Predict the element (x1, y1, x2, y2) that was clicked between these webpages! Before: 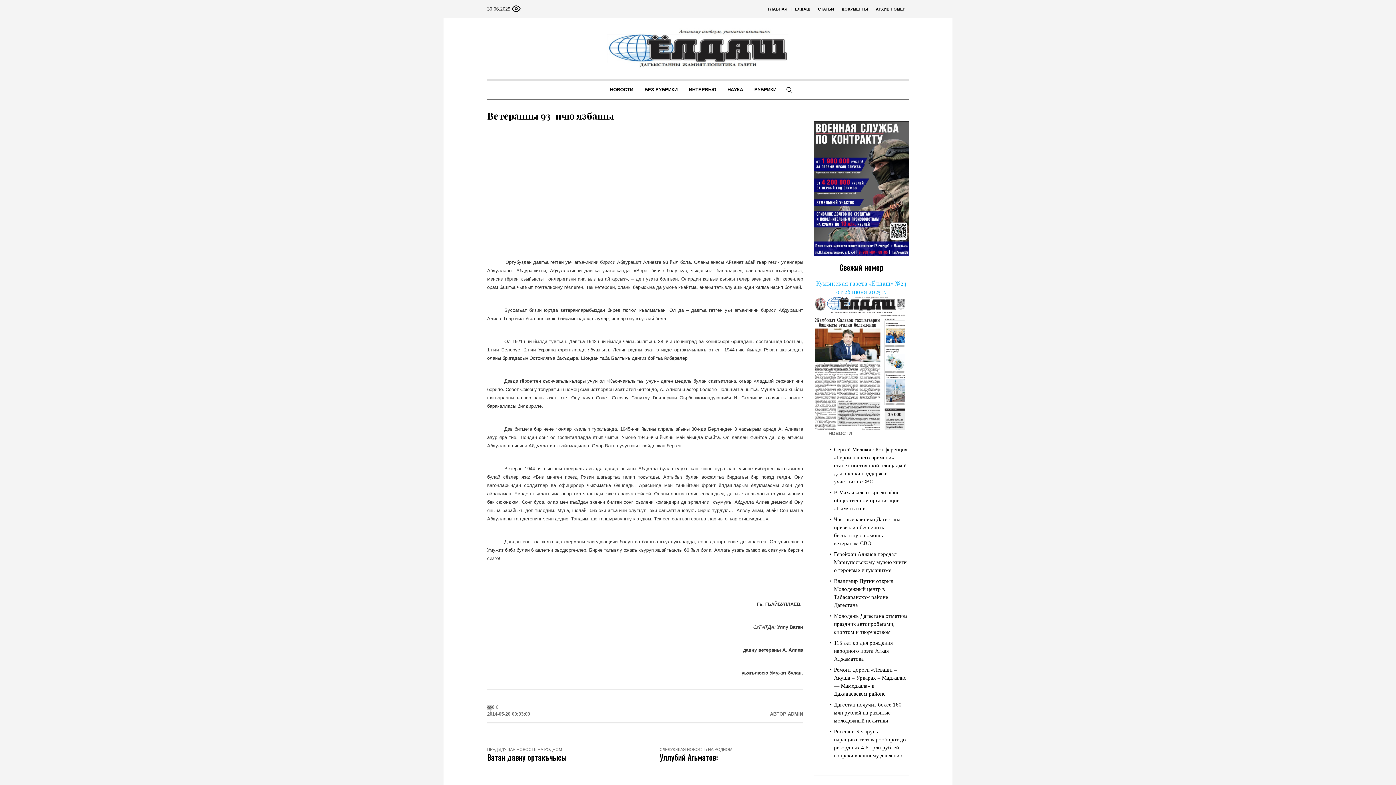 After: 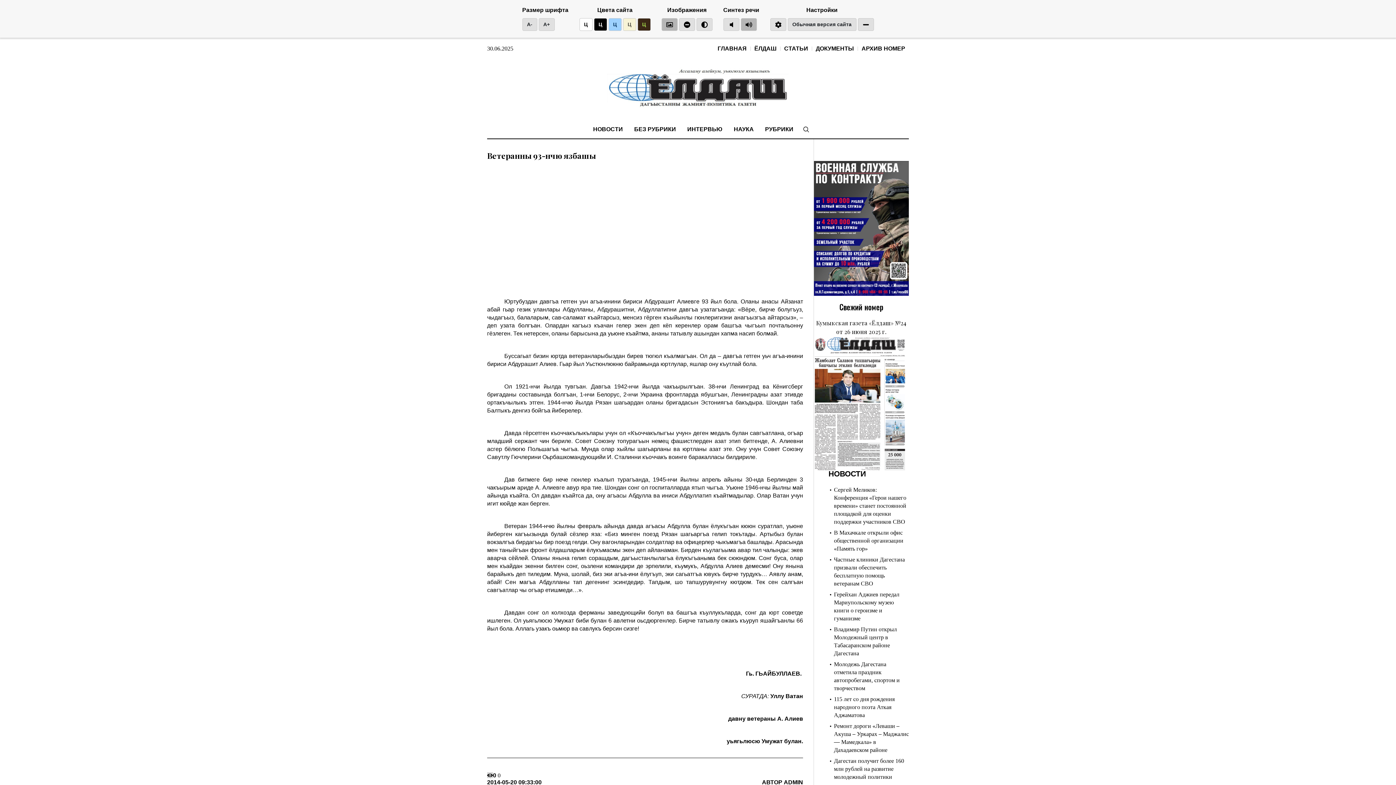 Action: label:    bbox: (510, 4, 522, 11)